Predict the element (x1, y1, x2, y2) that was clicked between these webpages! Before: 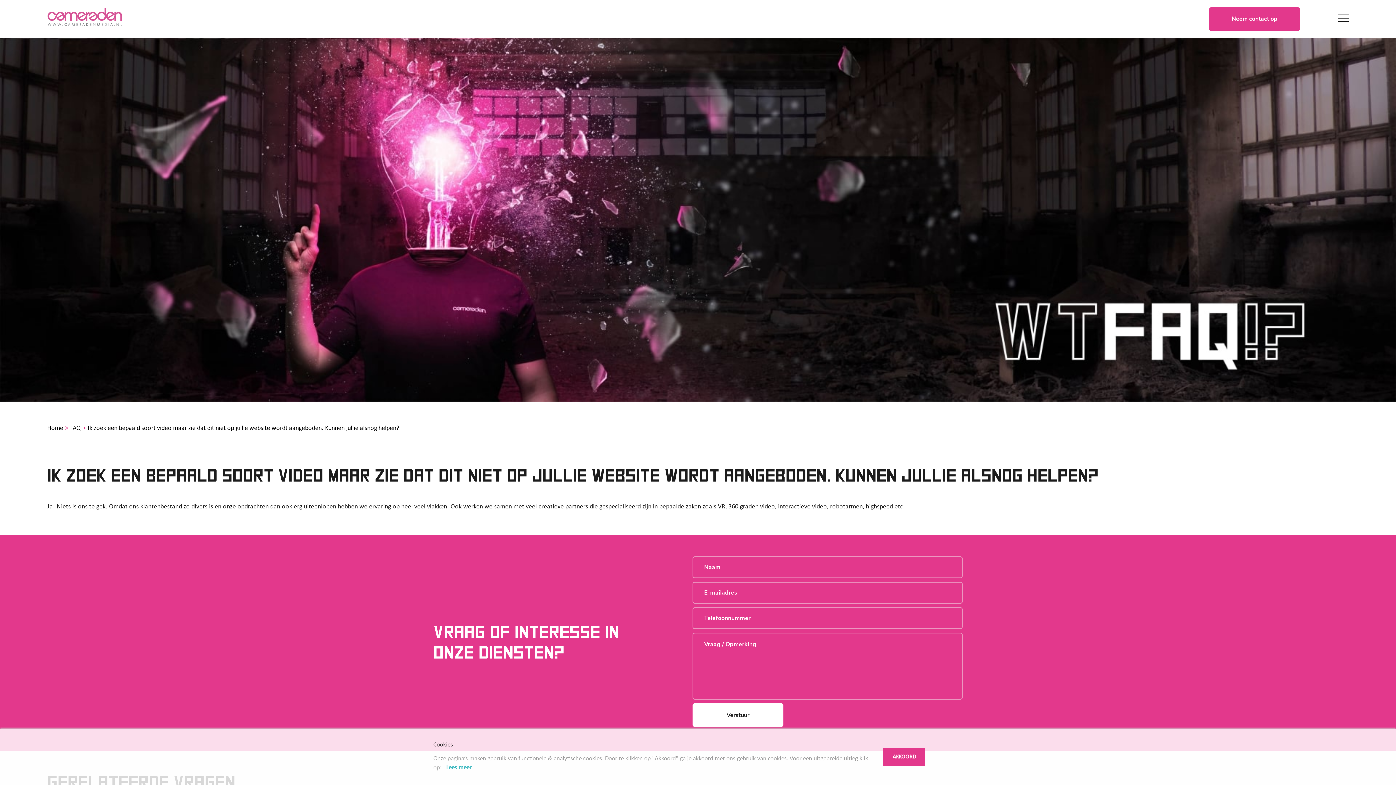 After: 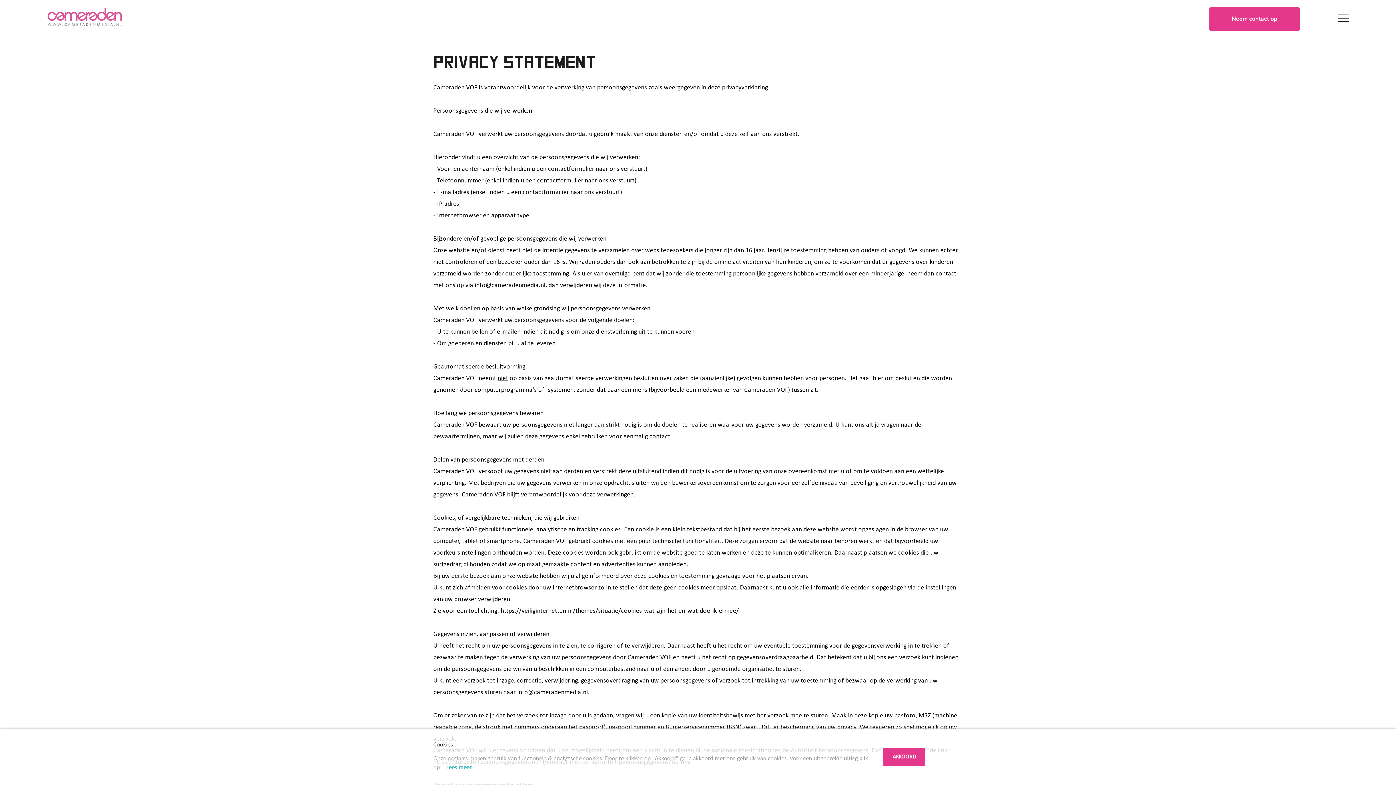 Action: label: Lees meer bbox: (446, 765, 471, 771)